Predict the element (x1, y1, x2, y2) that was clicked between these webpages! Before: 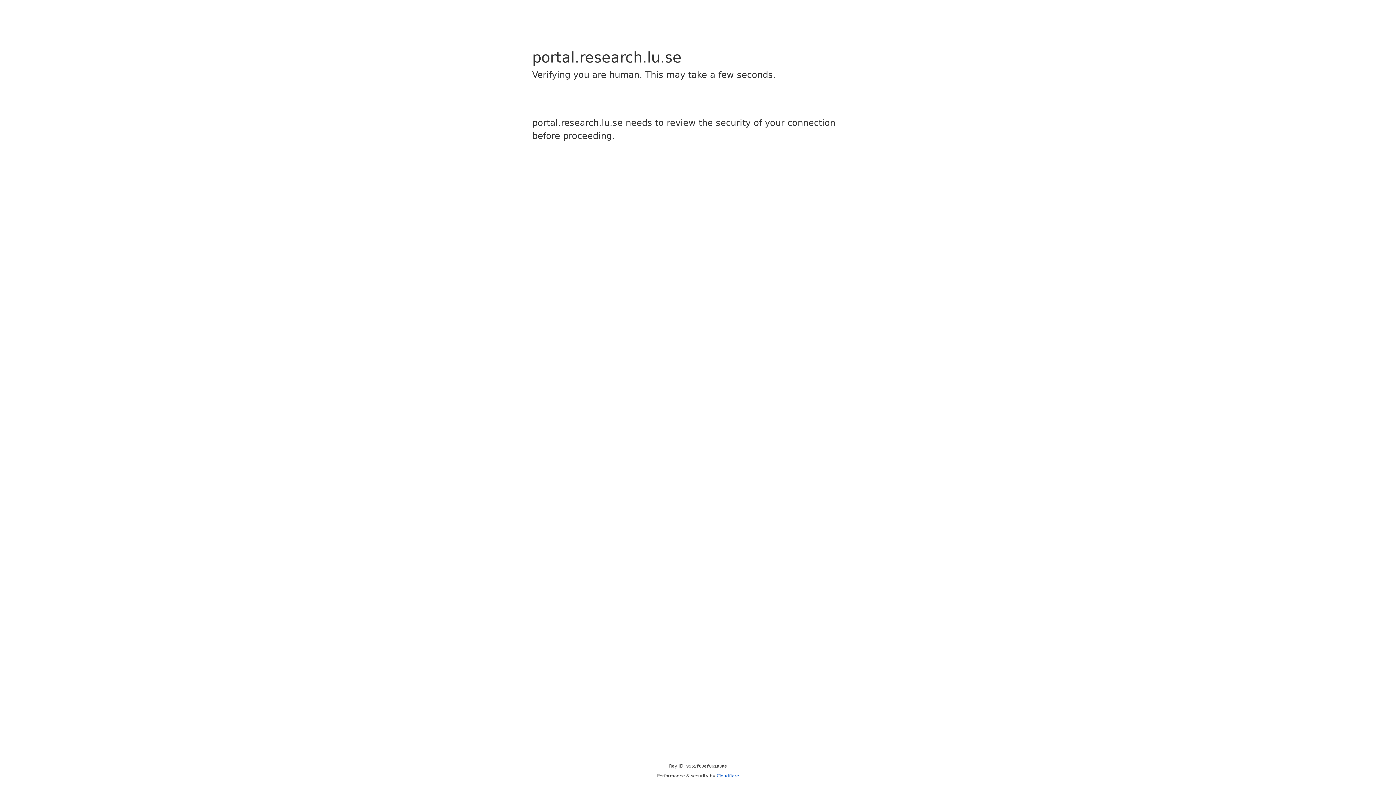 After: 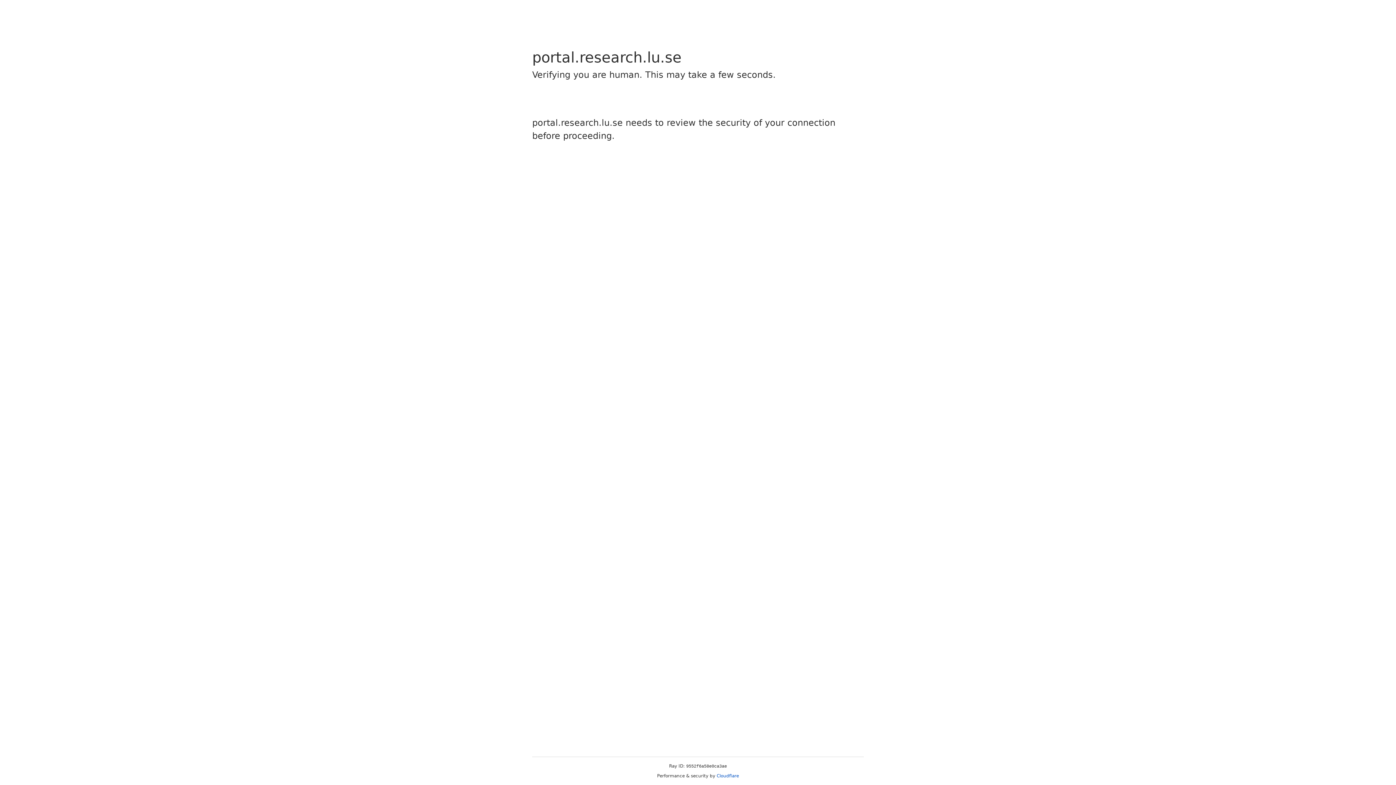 Action: bbox: (716, 773, 739, 778) label: Cloudflare